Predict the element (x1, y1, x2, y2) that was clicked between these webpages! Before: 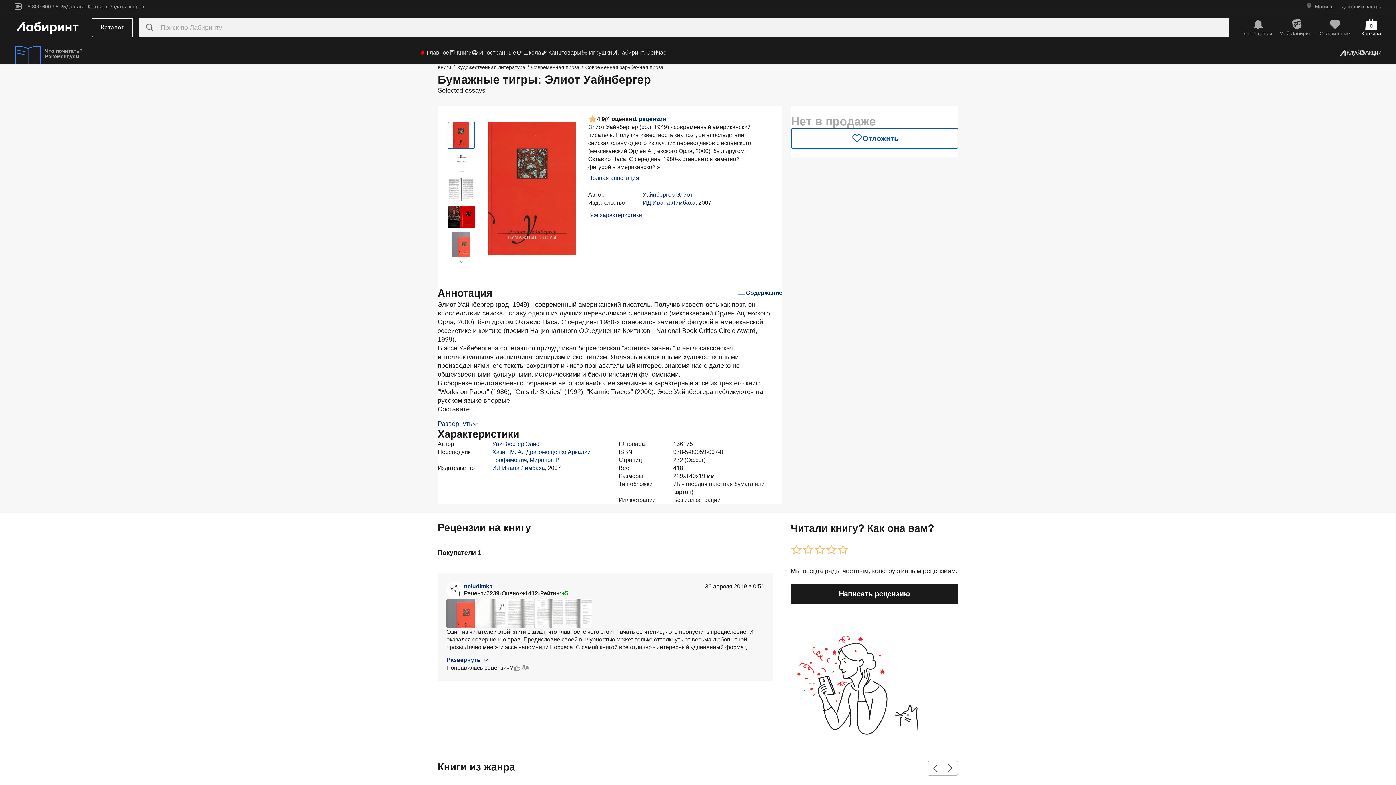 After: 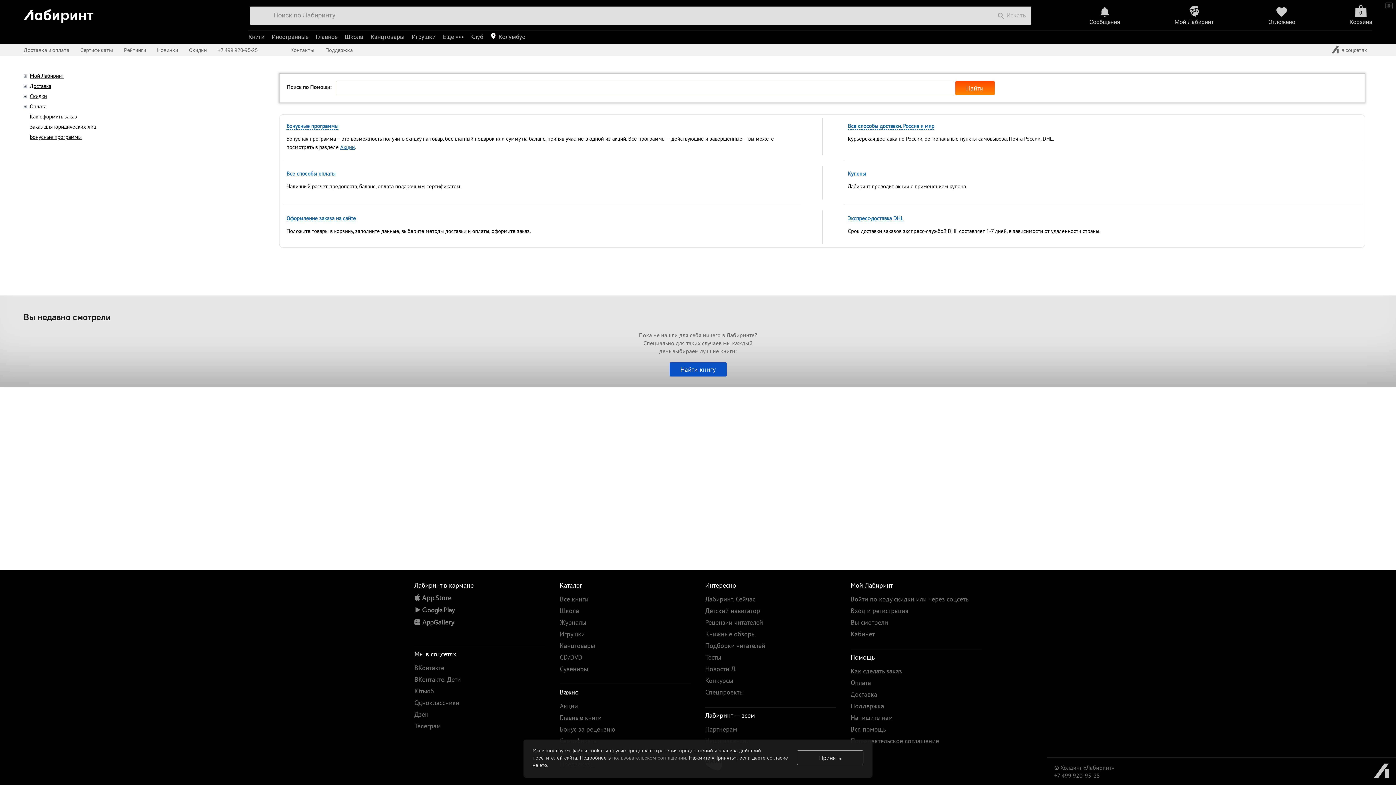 Action: label: Доставка bbox: (66, 6, 87, 6)